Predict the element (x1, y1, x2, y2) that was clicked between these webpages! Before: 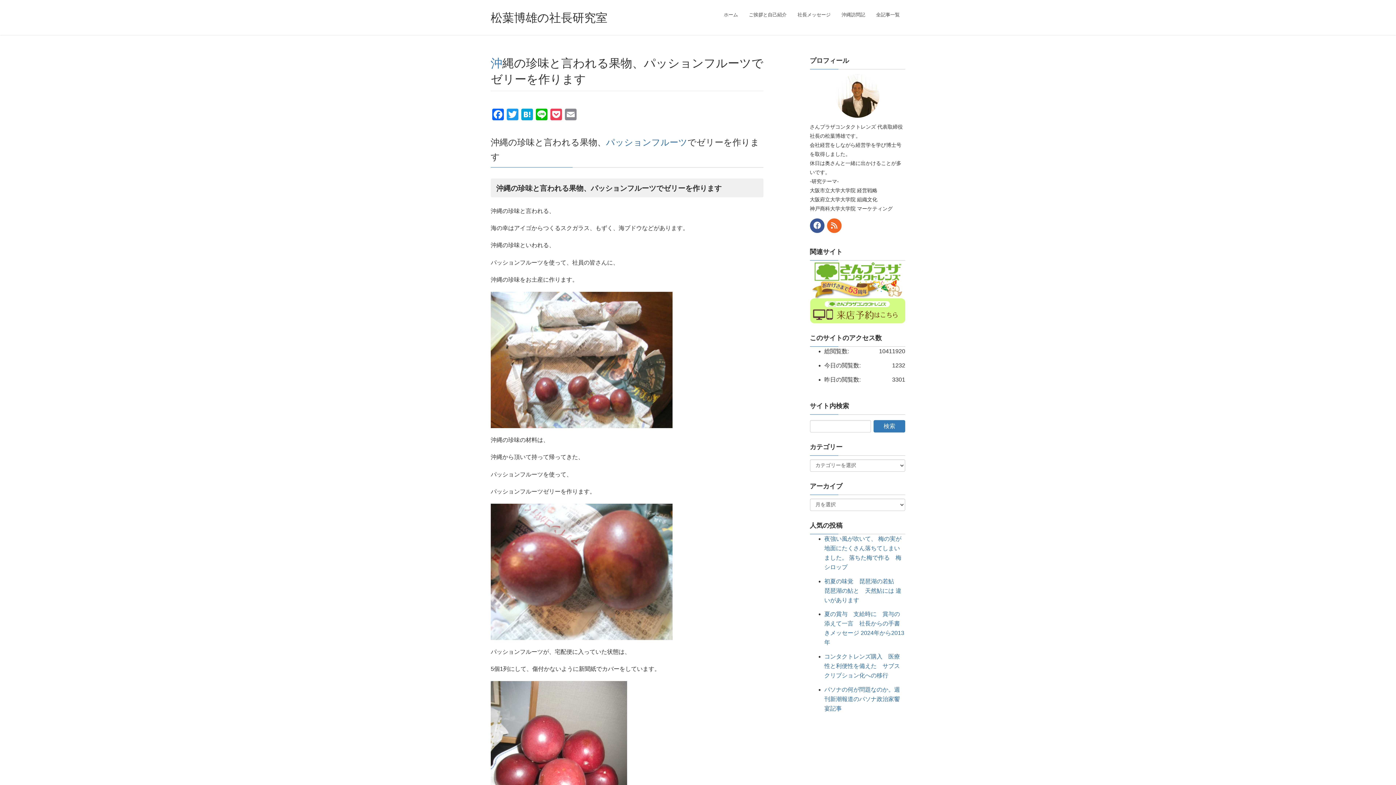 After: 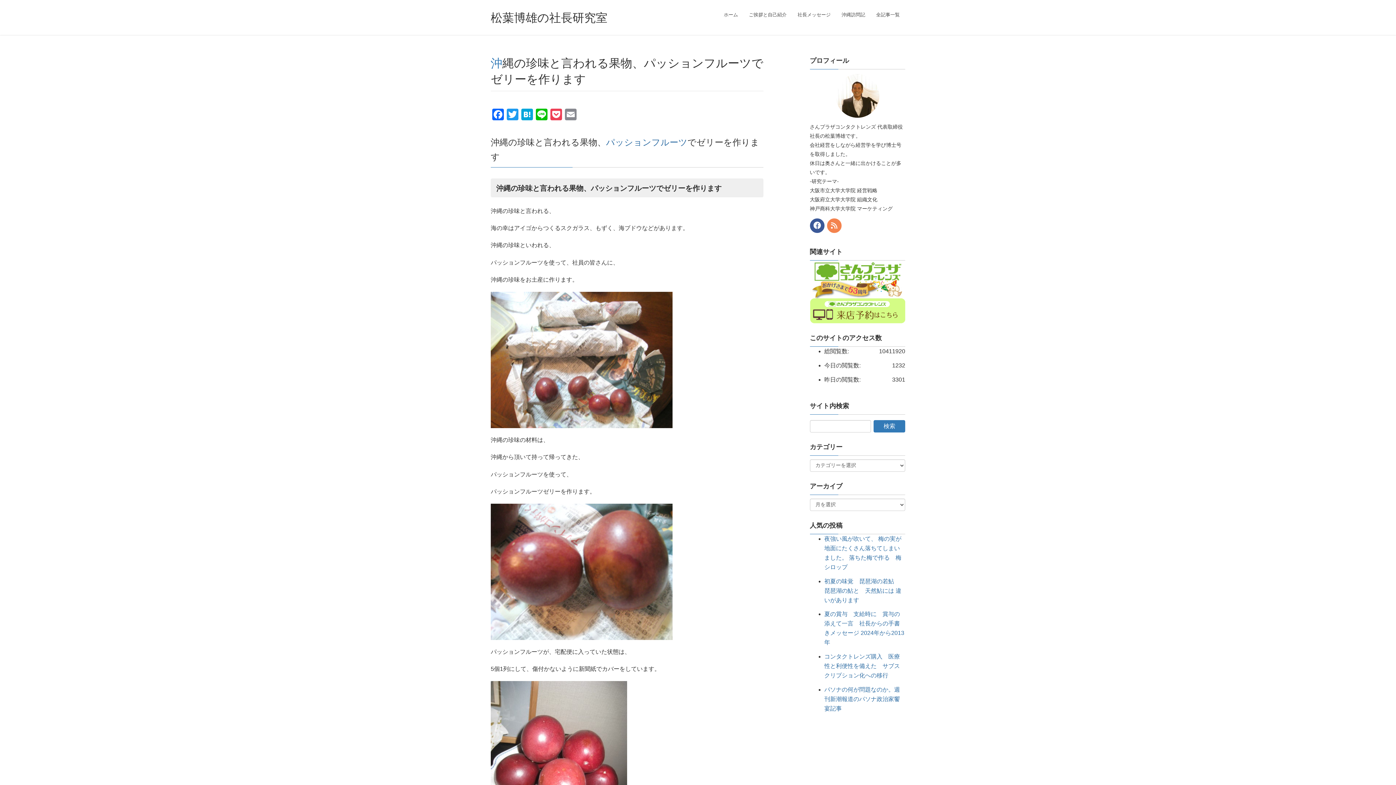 Action: bbox: (827, 218, 841, 232)